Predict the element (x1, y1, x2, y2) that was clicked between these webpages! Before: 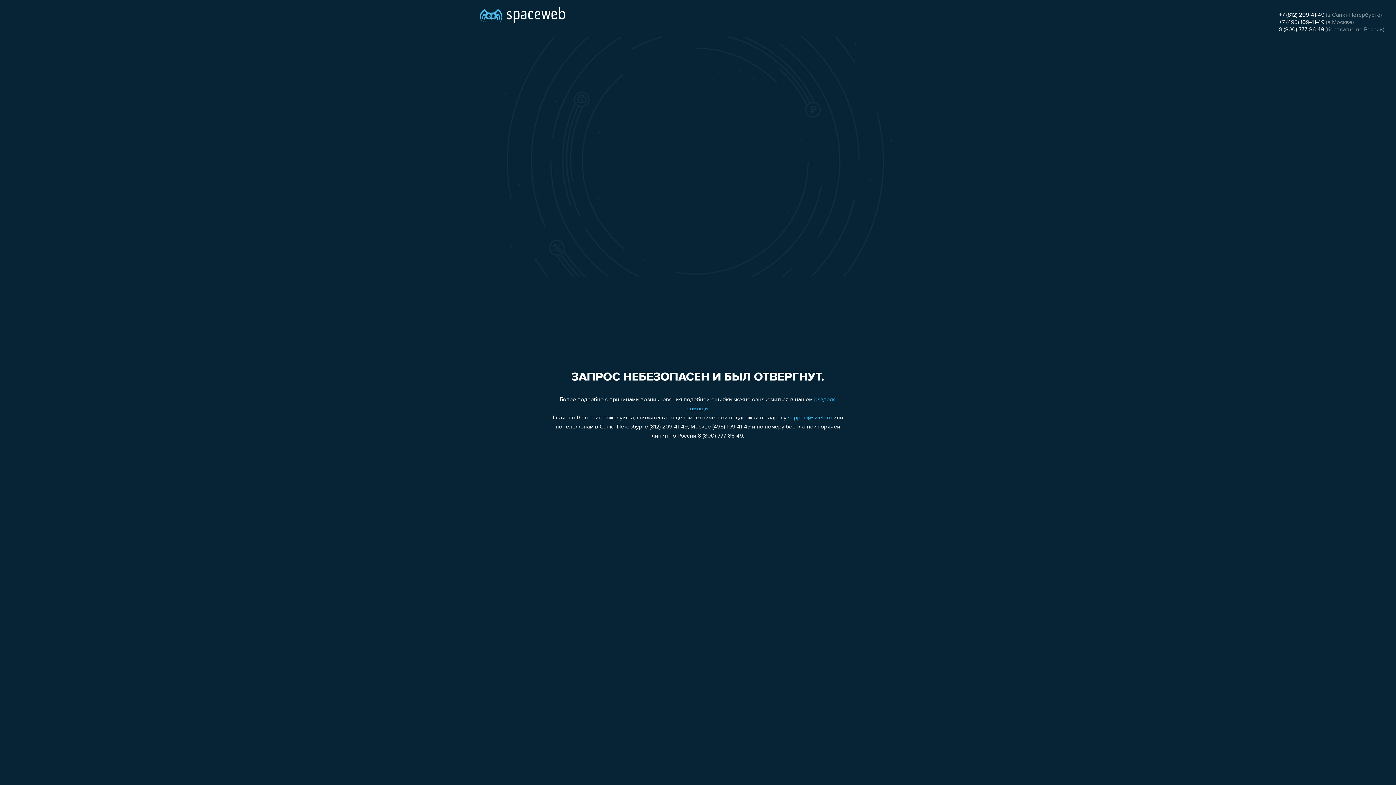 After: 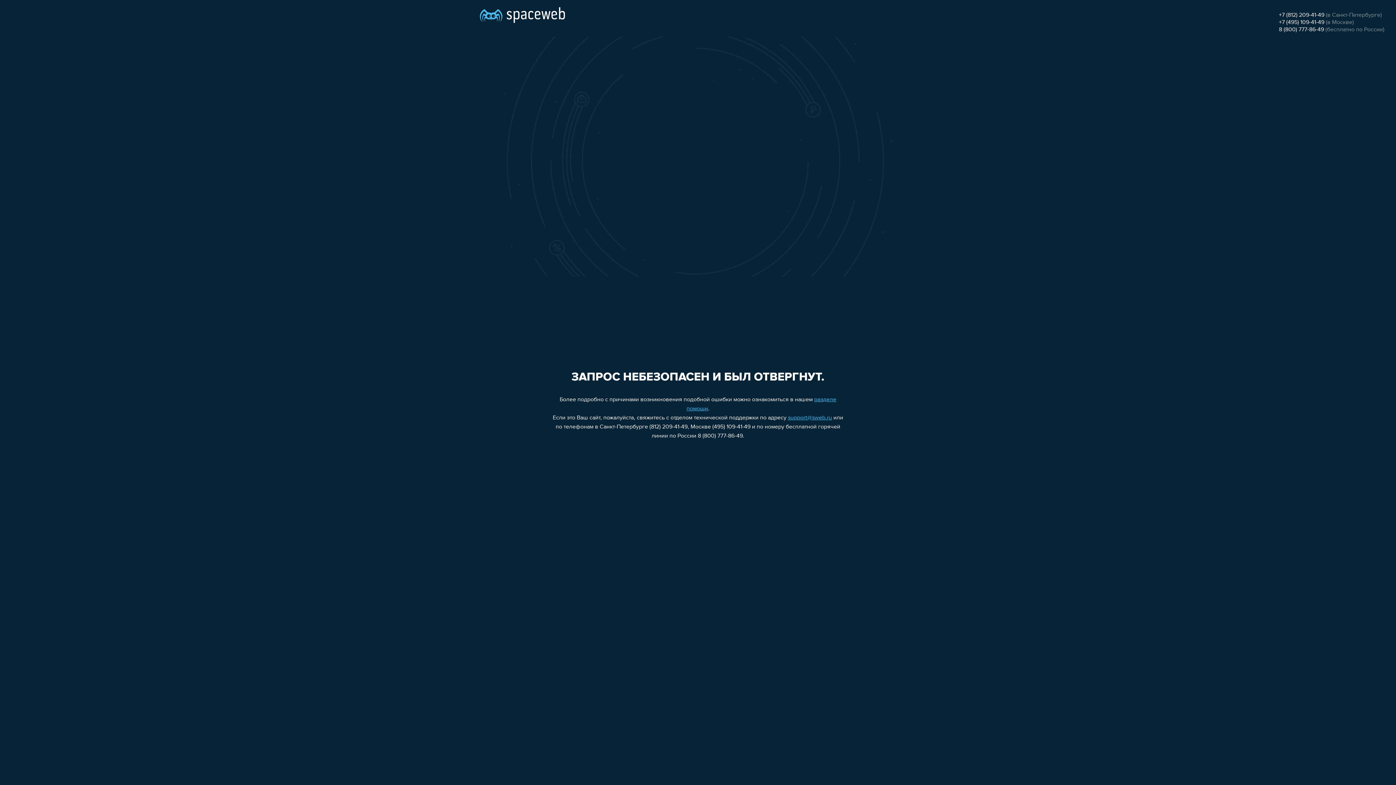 Action: label: +7 (495) 109-41-49 bbox: (1279, 19, 1324, 25)